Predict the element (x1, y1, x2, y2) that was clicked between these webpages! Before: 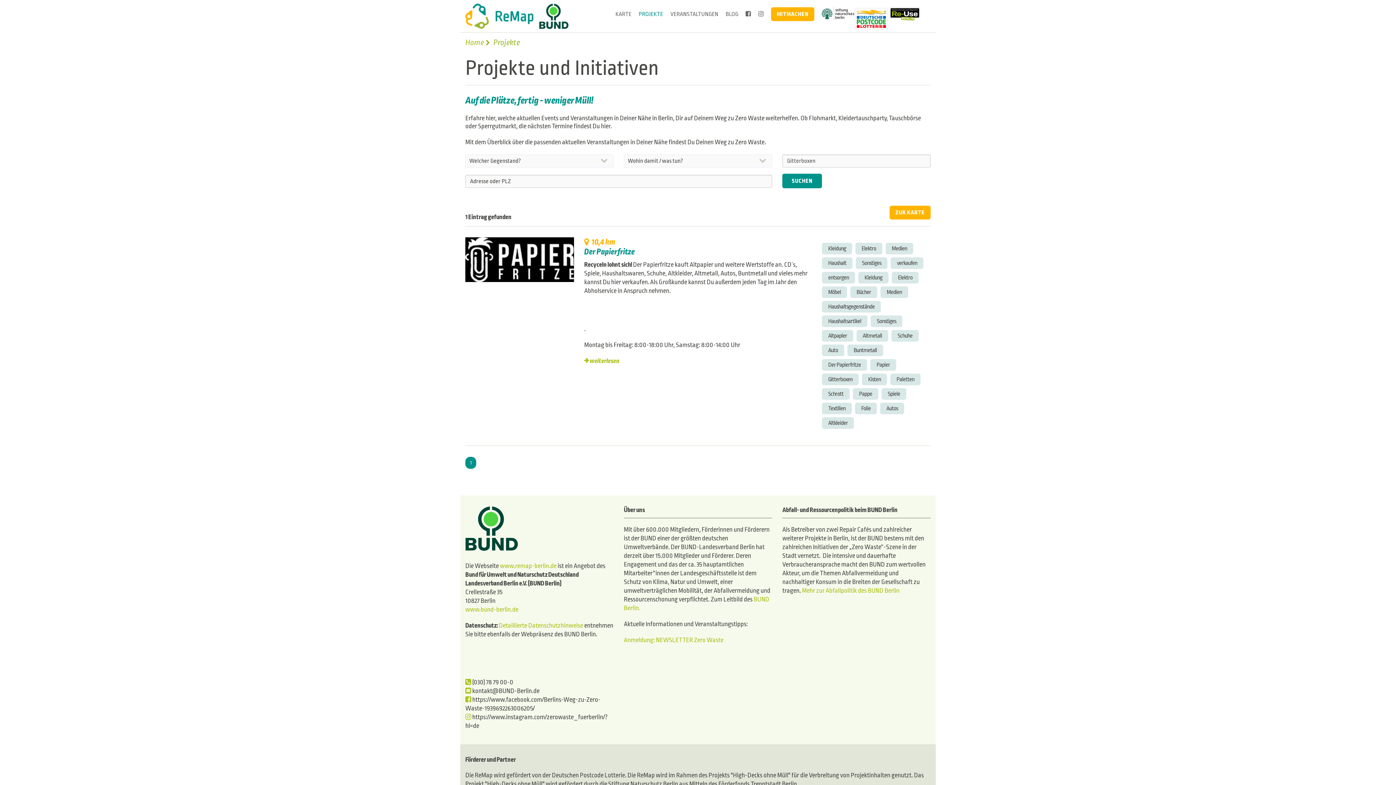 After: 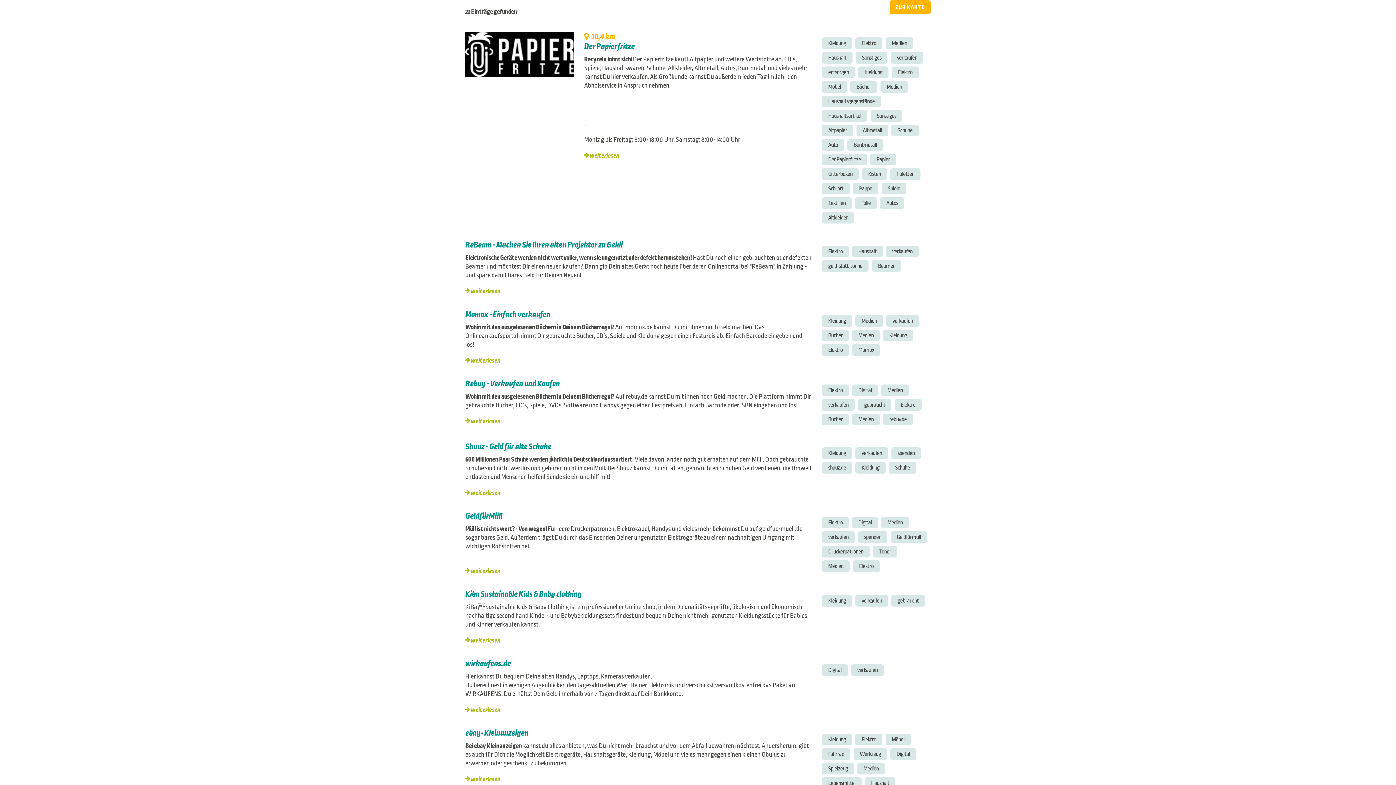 Action: label: verkaufen bbox: (890, 257, 923, 269)